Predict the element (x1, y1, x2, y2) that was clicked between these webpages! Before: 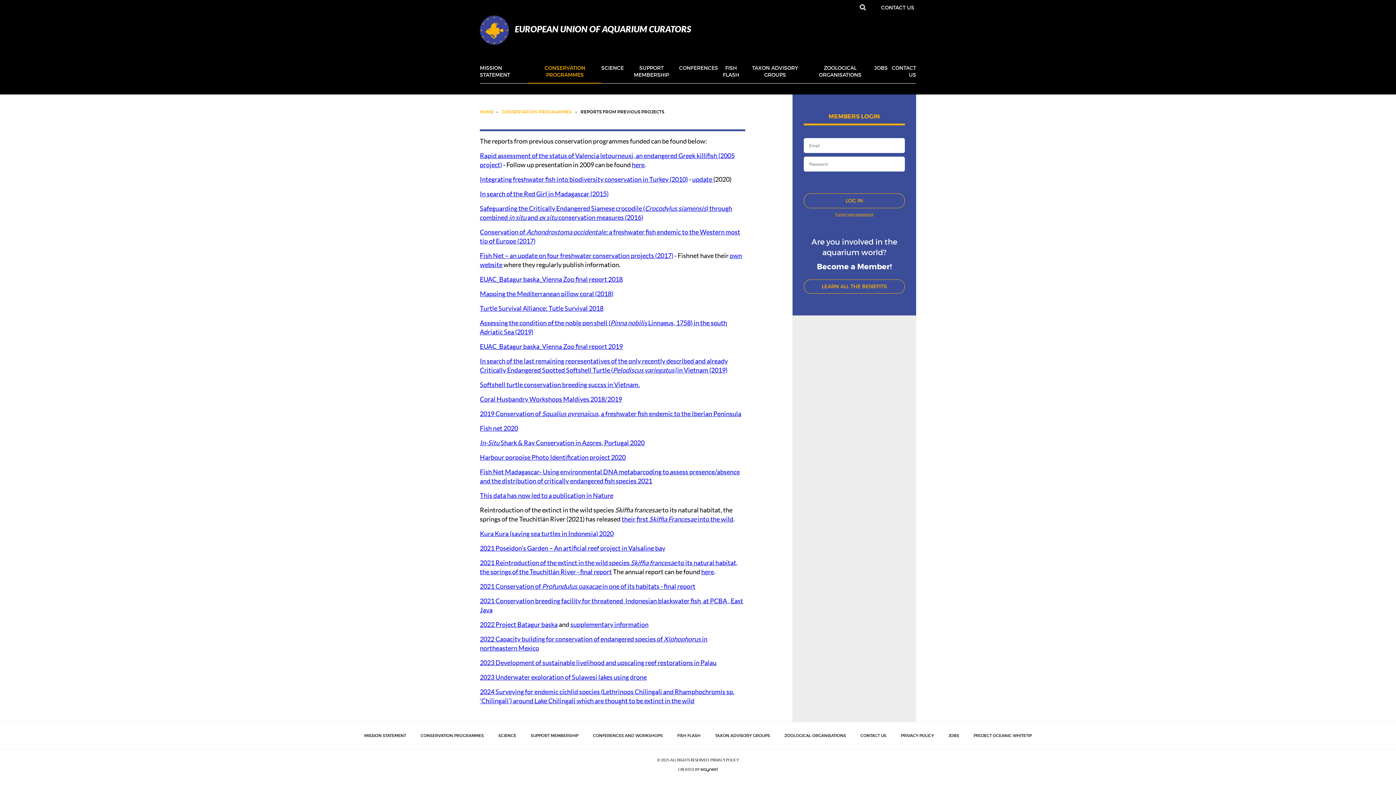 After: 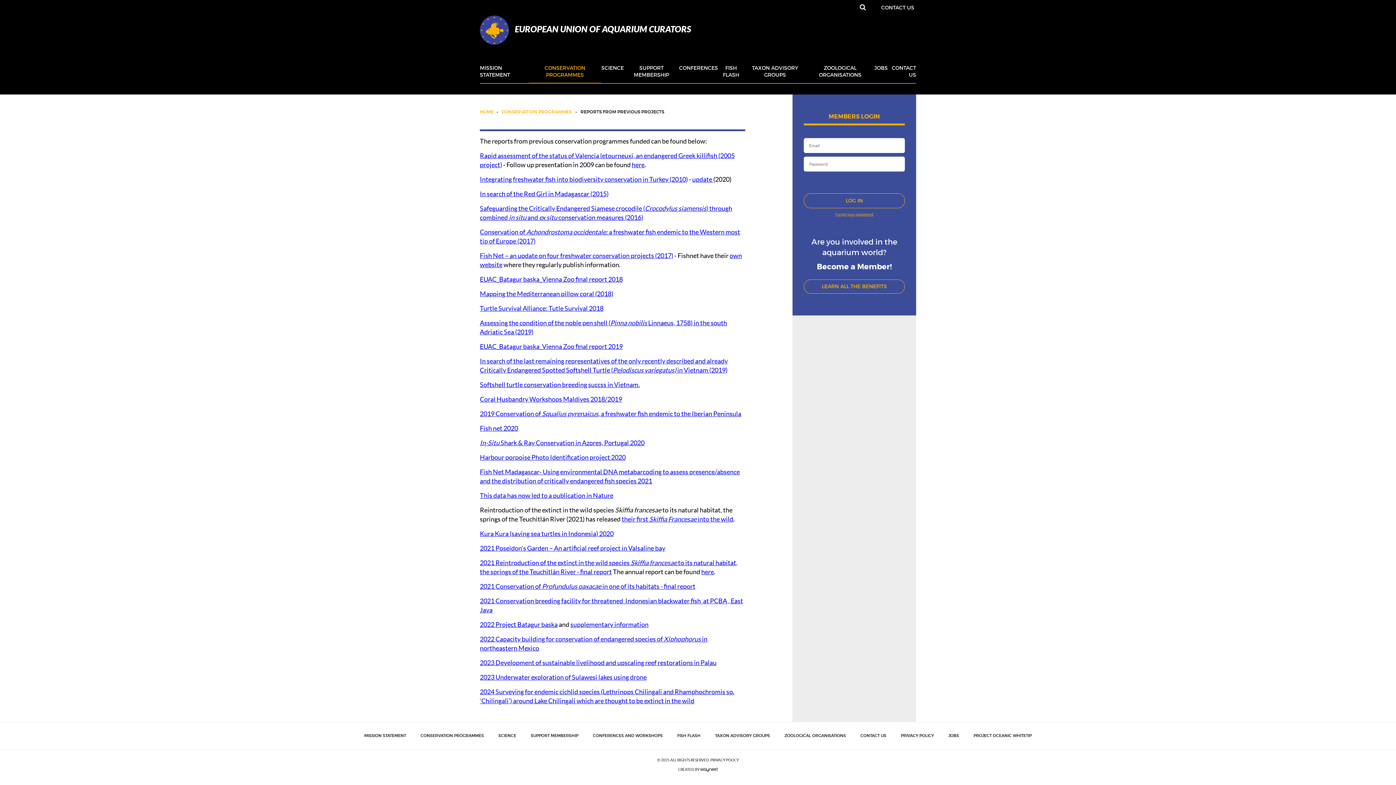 Action: label: 2022 Project Batagur baska bbox: (480, 621, 557, 628)